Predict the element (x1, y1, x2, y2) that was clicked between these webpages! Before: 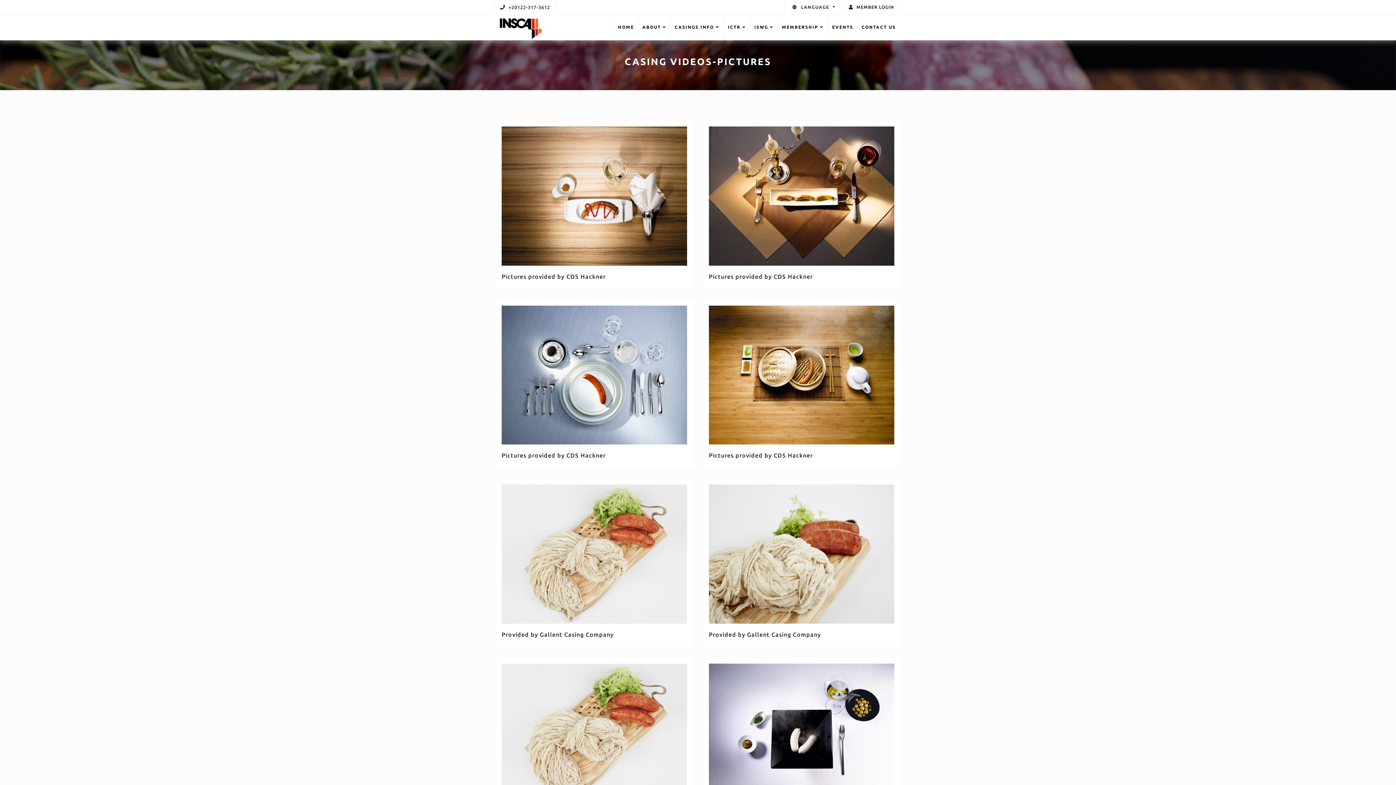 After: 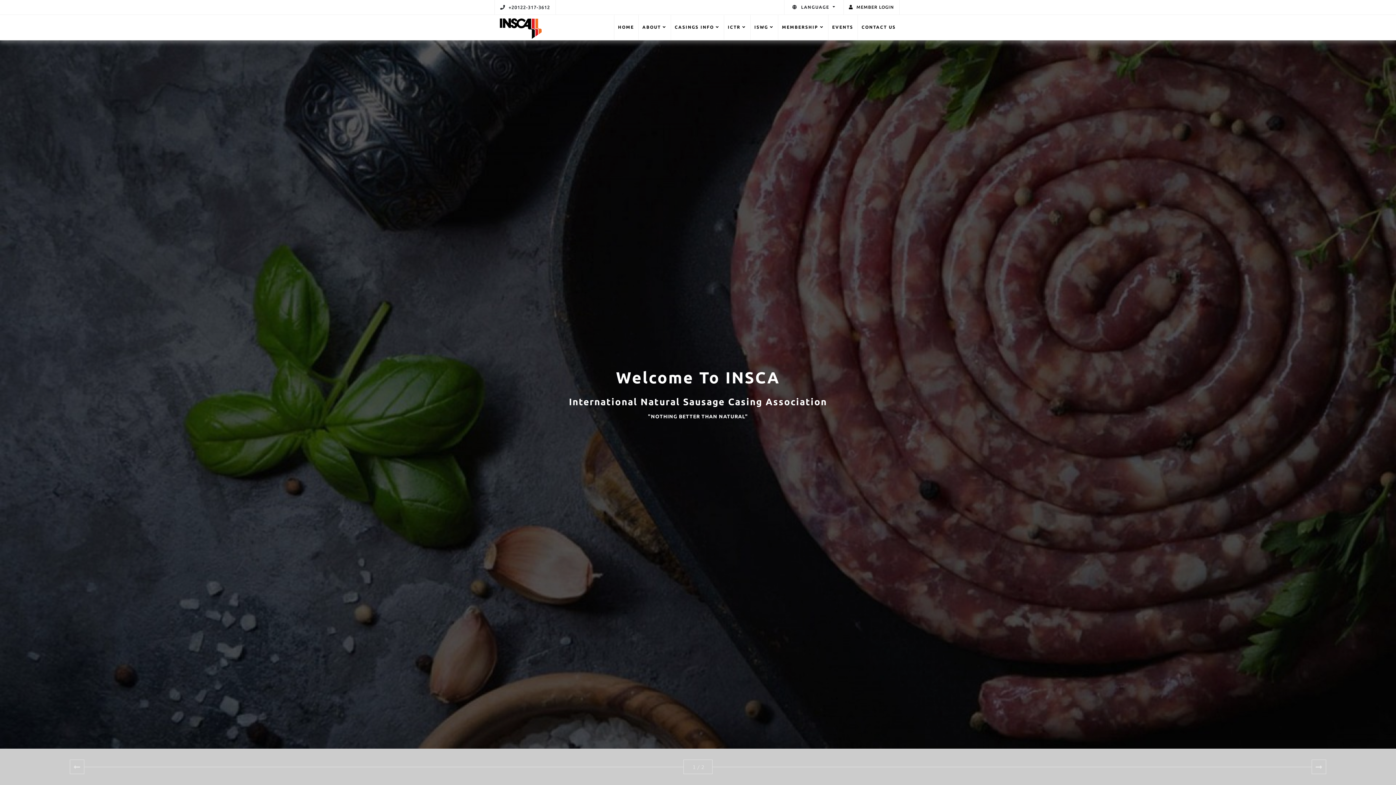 Action: label: HOME bbox: (614, 14, 637, 40)